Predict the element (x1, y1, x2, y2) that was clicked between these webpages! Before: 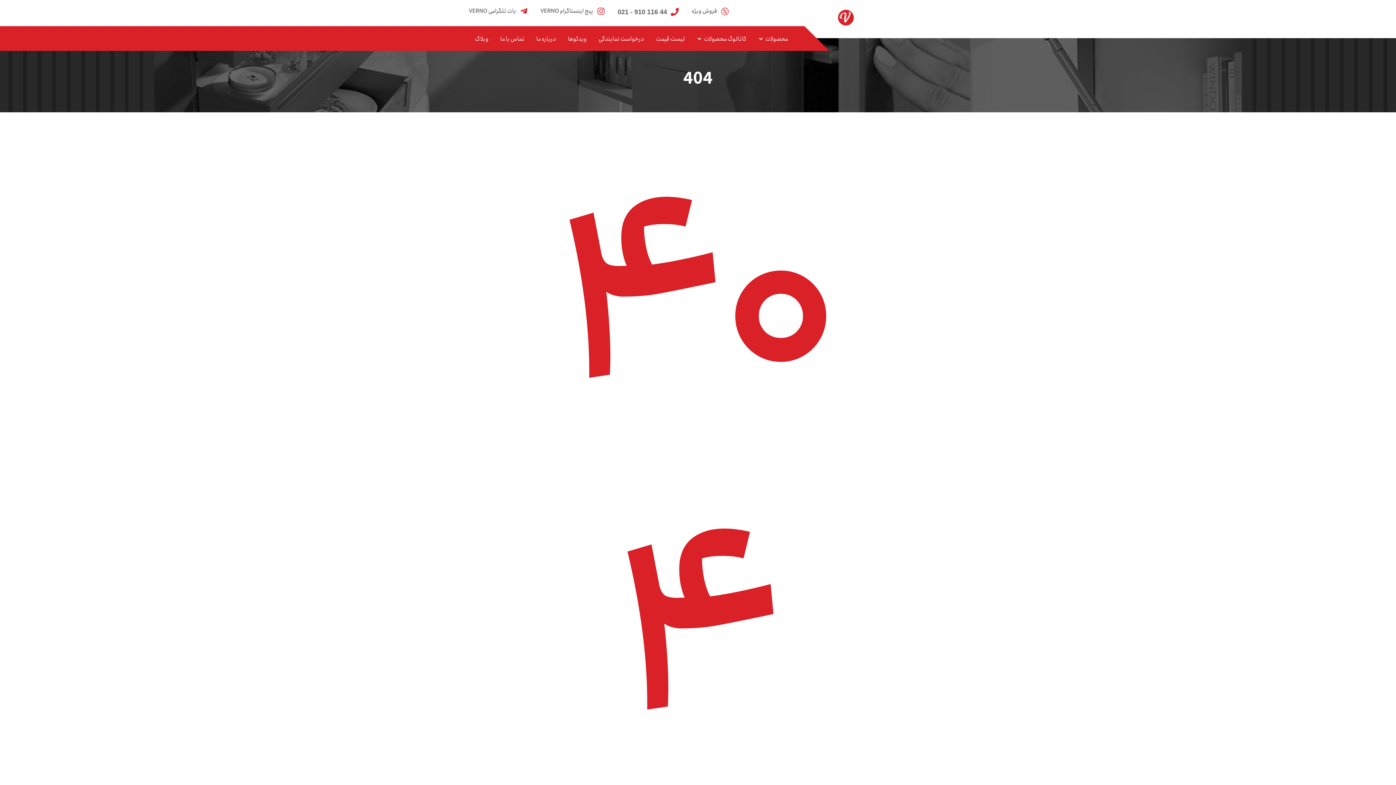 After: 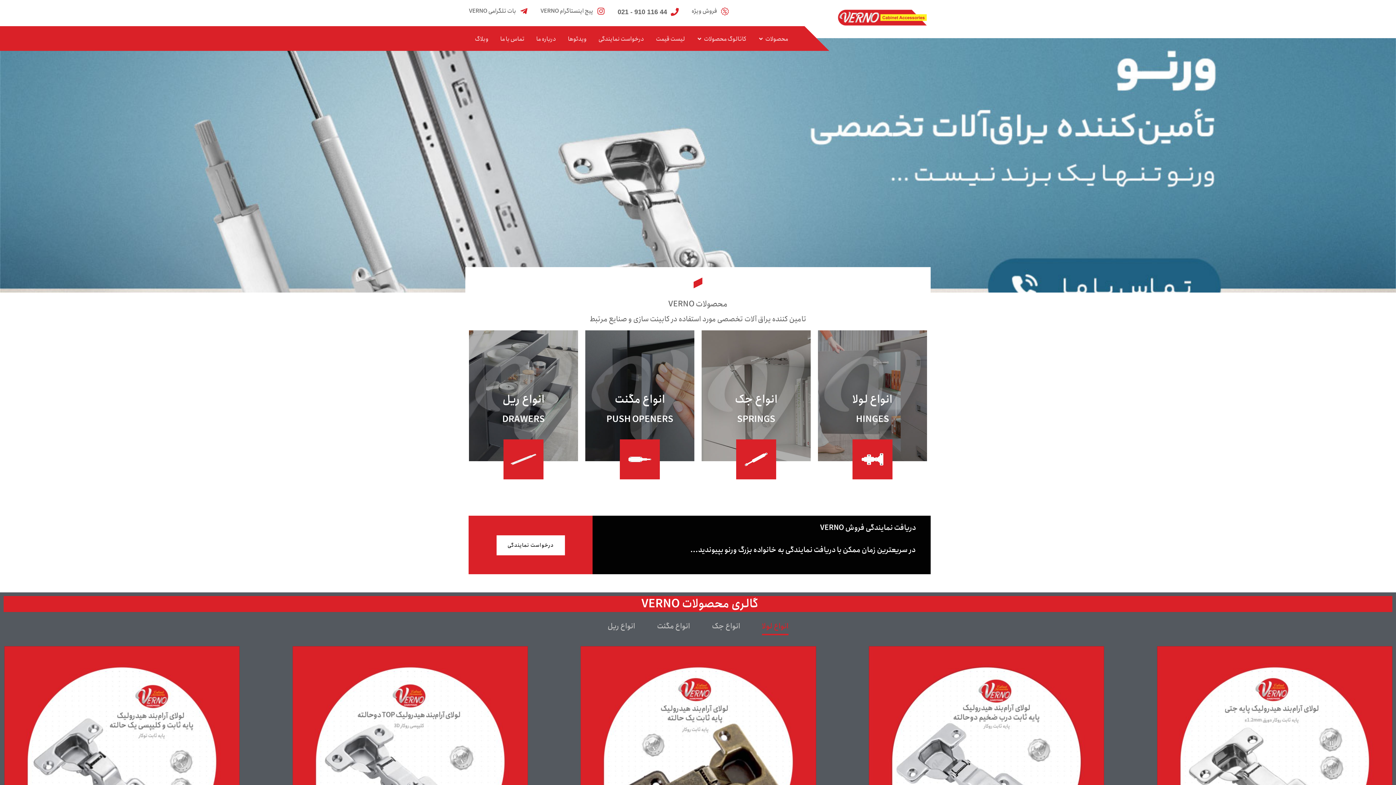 Action: bbox: (833, 0, 930, 27)